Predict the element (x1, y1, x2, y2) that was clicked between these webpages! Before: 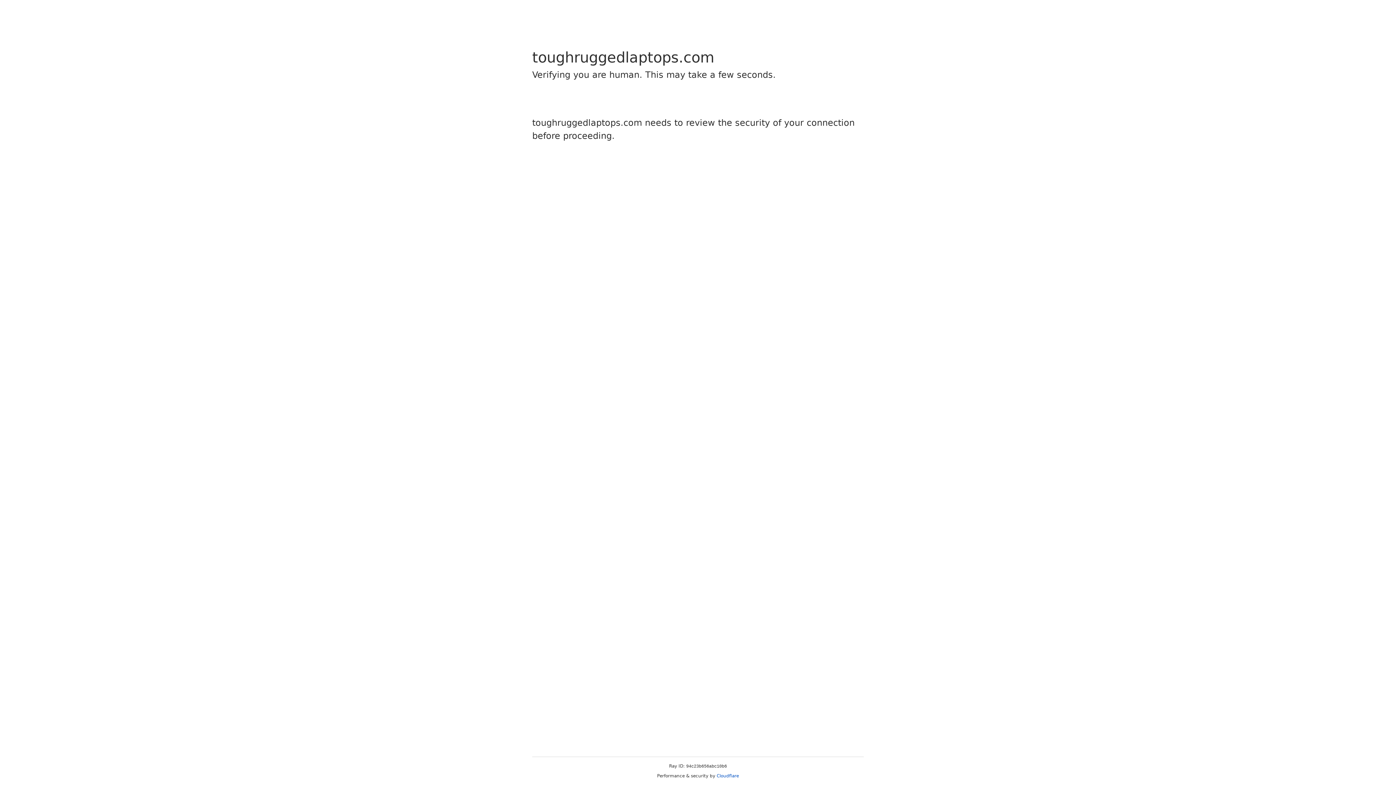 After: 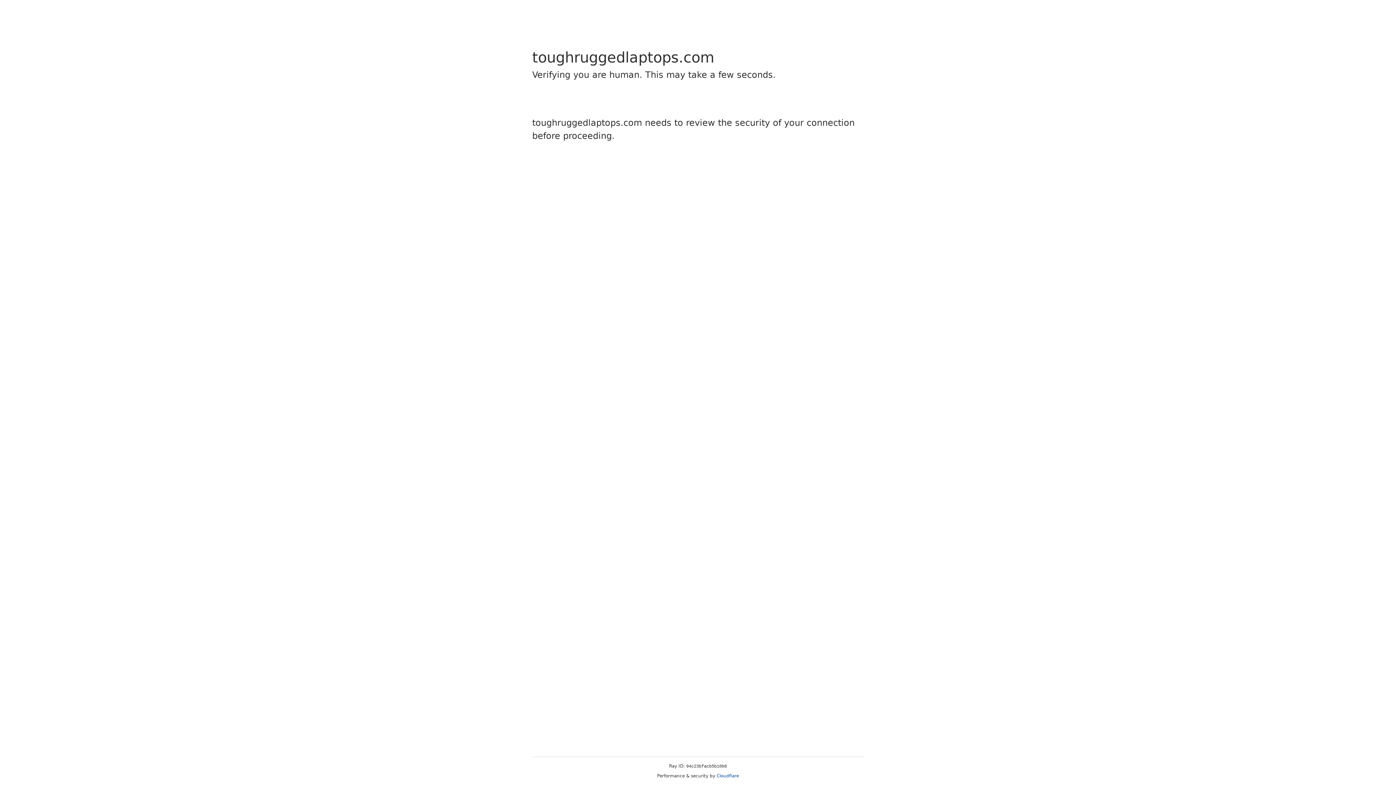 Action: label: Cloudflare bbox: (716, 773, 739, 778)